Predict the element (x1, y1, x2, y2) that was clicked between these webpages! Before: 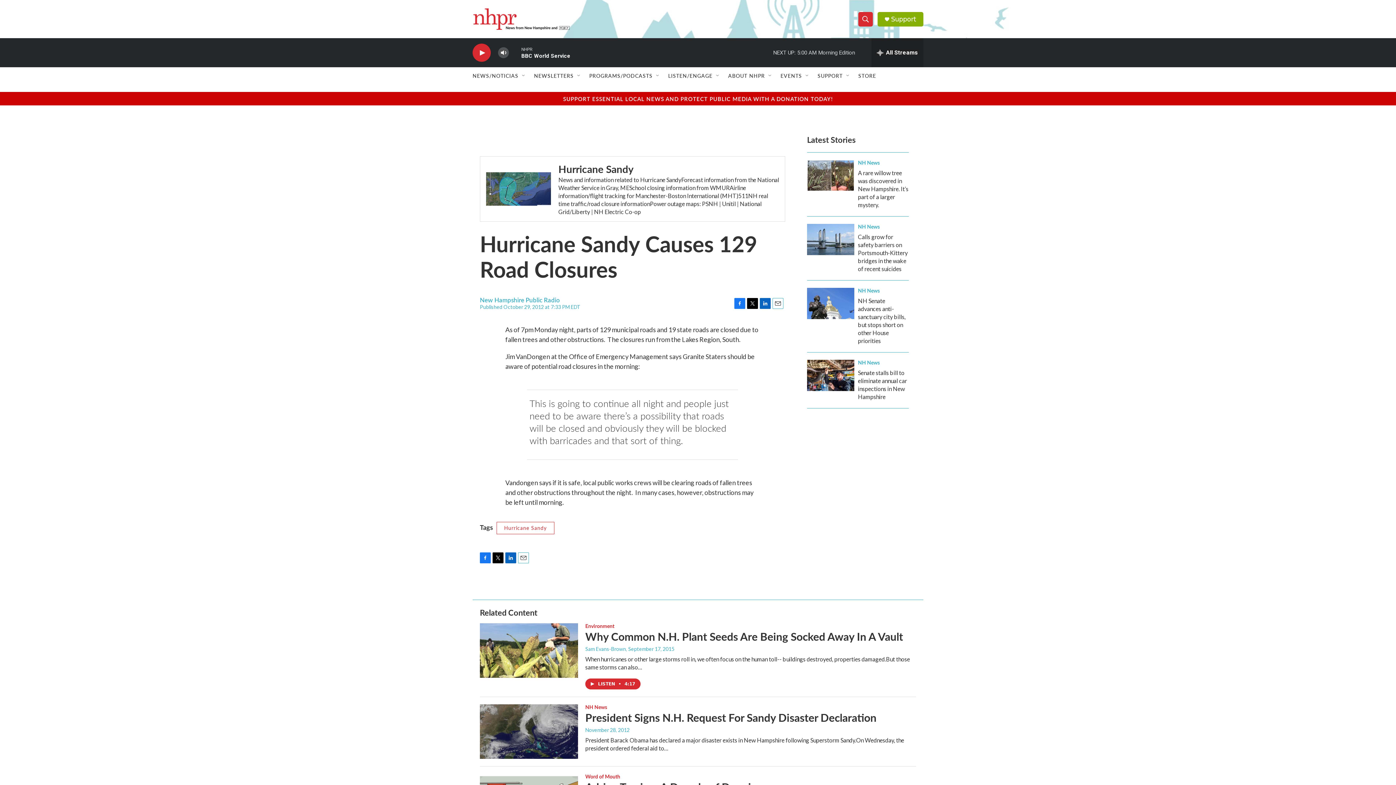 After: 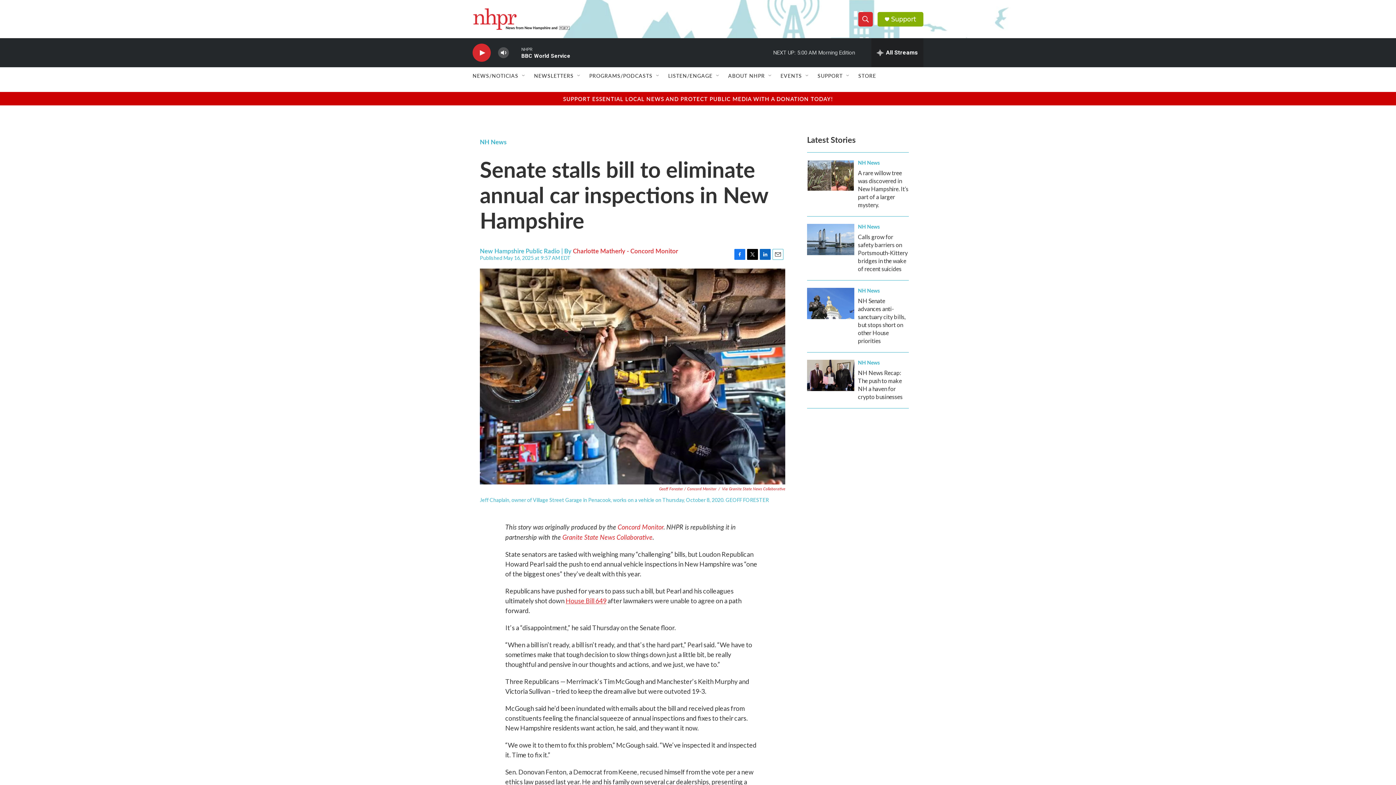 Action: label: Senate stalls bill to eliminate annual car inspections in New Hampshire bbox: (807, 360, 854, 391)